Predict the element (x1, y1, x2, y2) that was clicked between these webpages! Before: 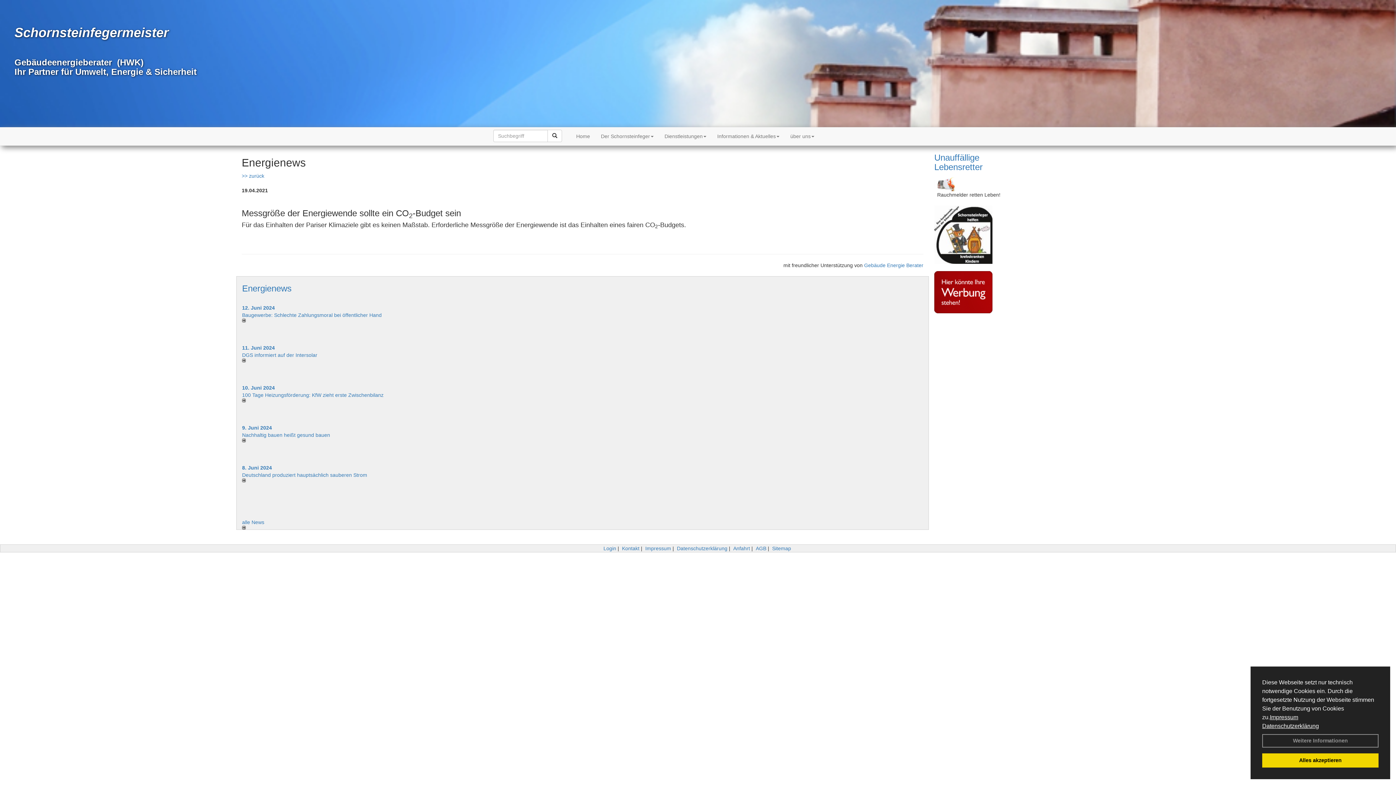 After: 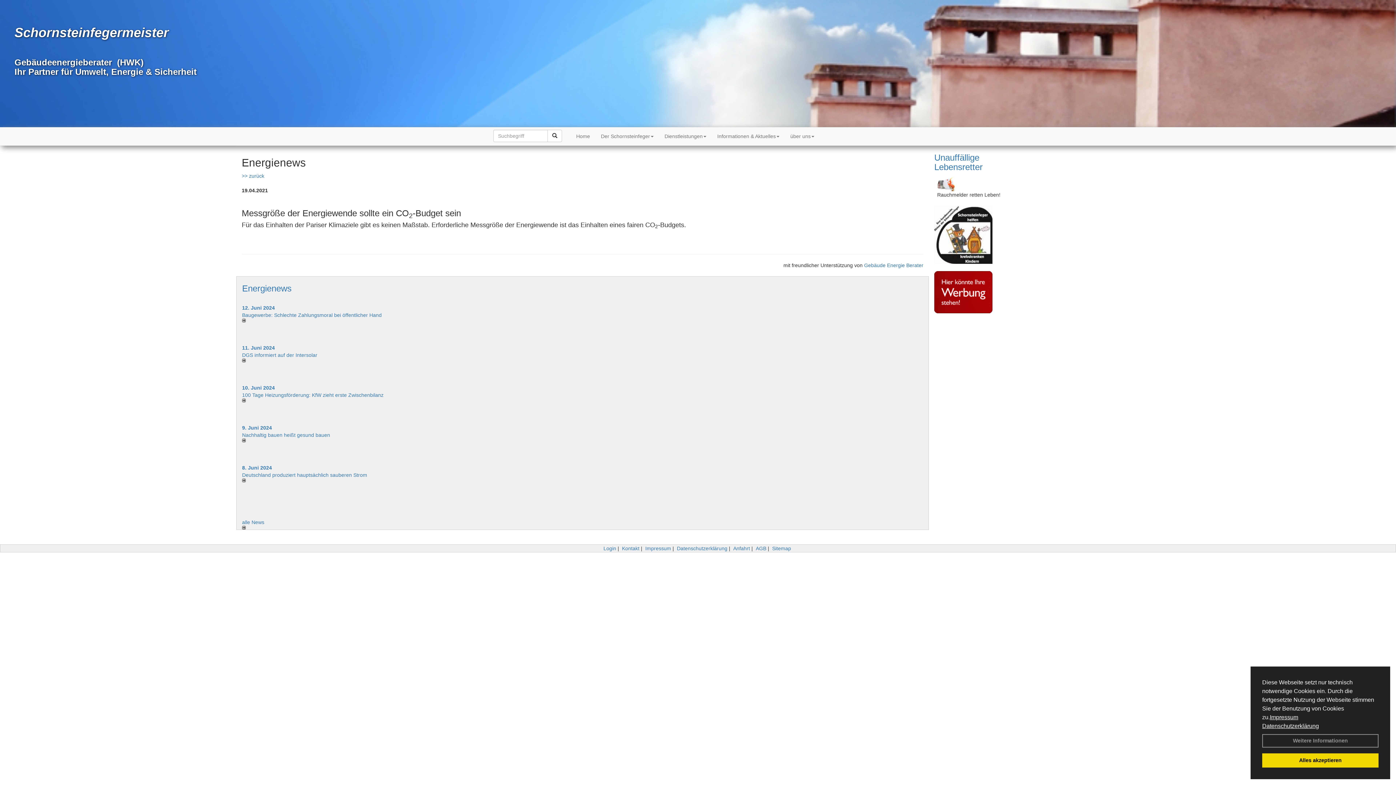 Action: bbox: (242, 318, 577, 322)